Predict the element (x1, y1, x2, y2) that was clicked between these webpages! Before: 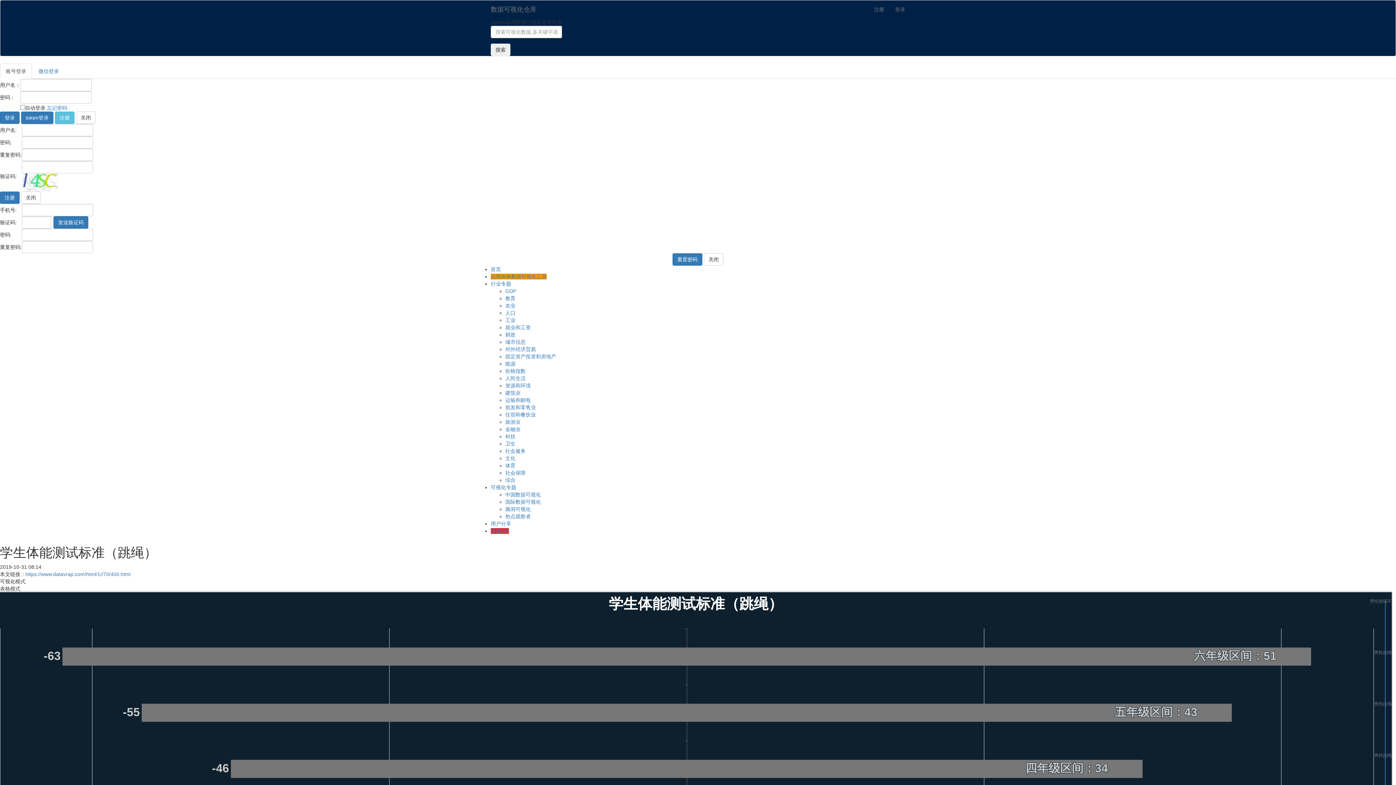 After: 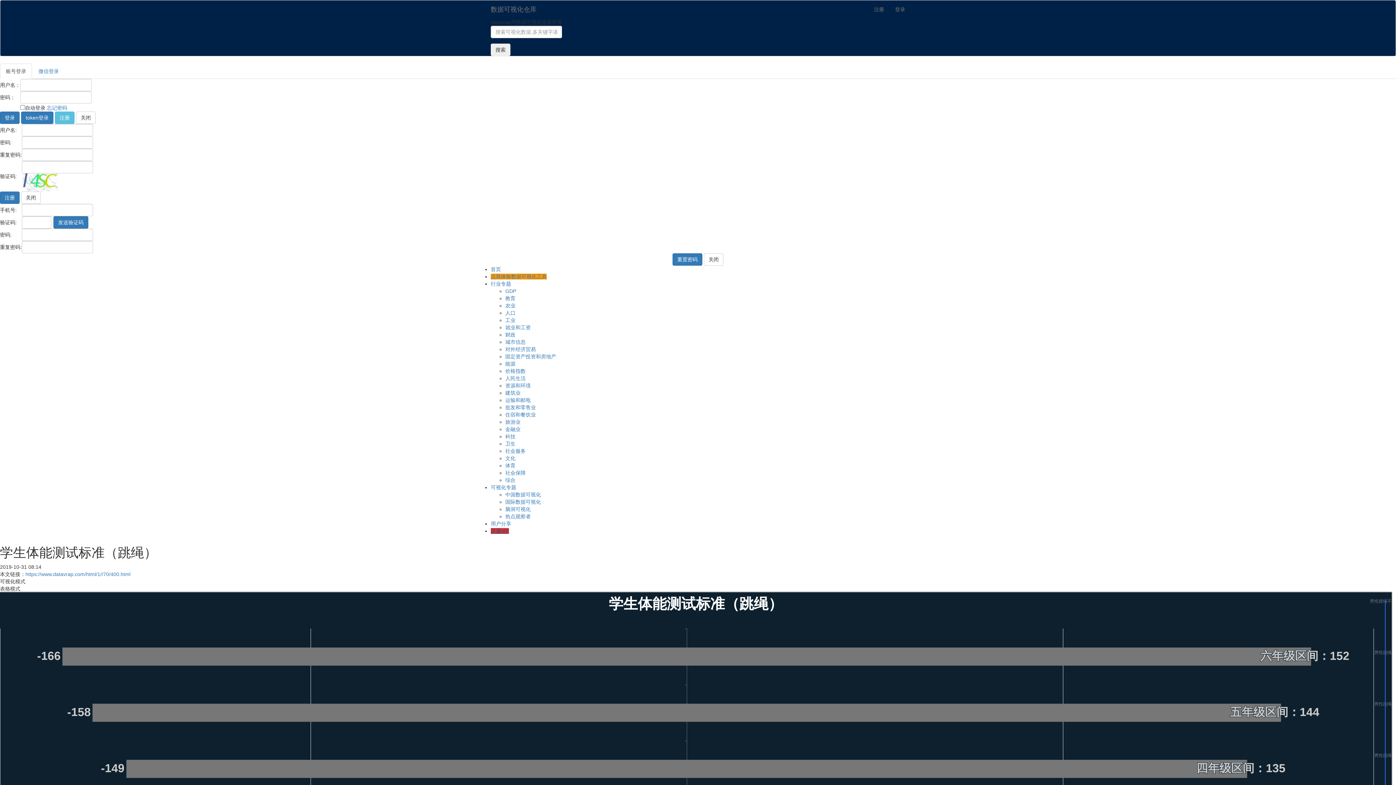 Action: label: 开通VIP bbox: (490, 528, 509, 534)